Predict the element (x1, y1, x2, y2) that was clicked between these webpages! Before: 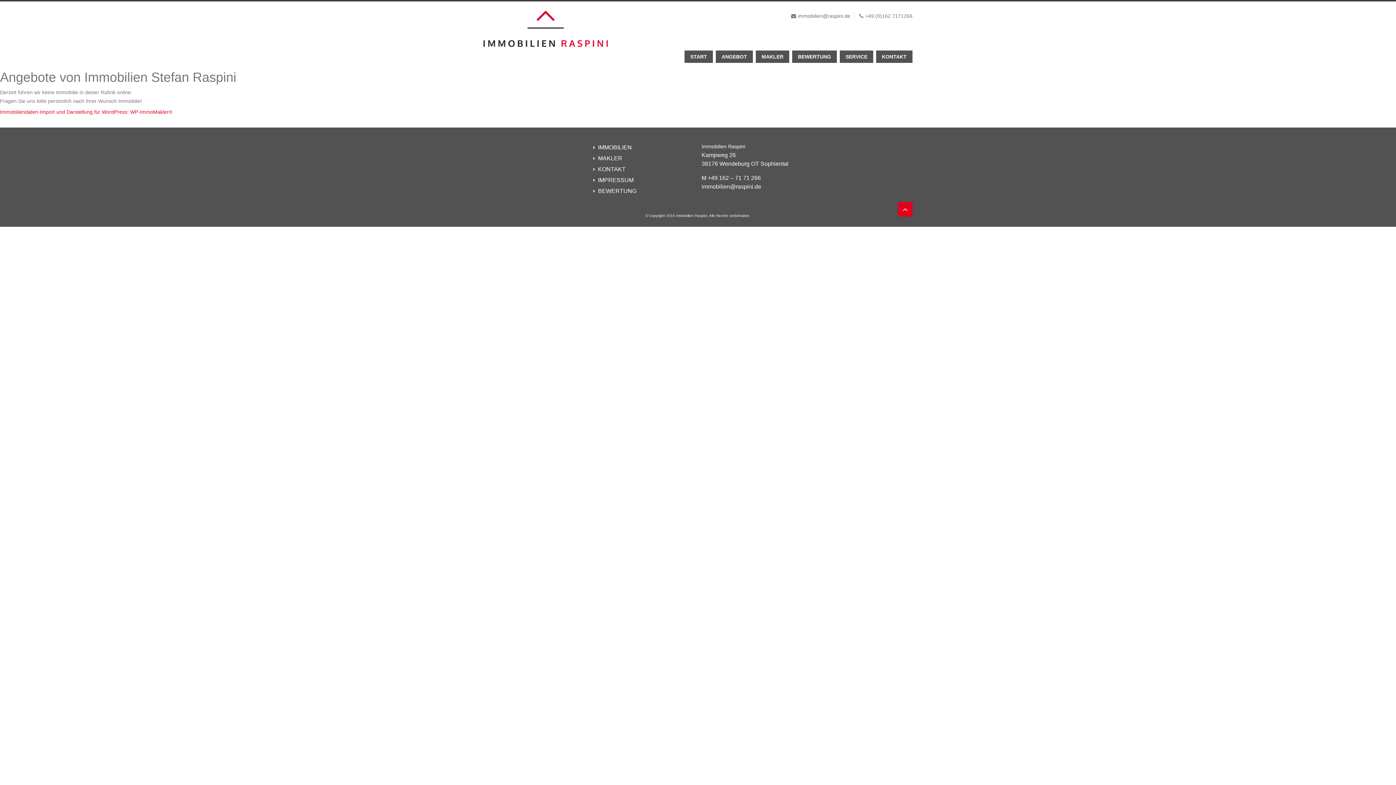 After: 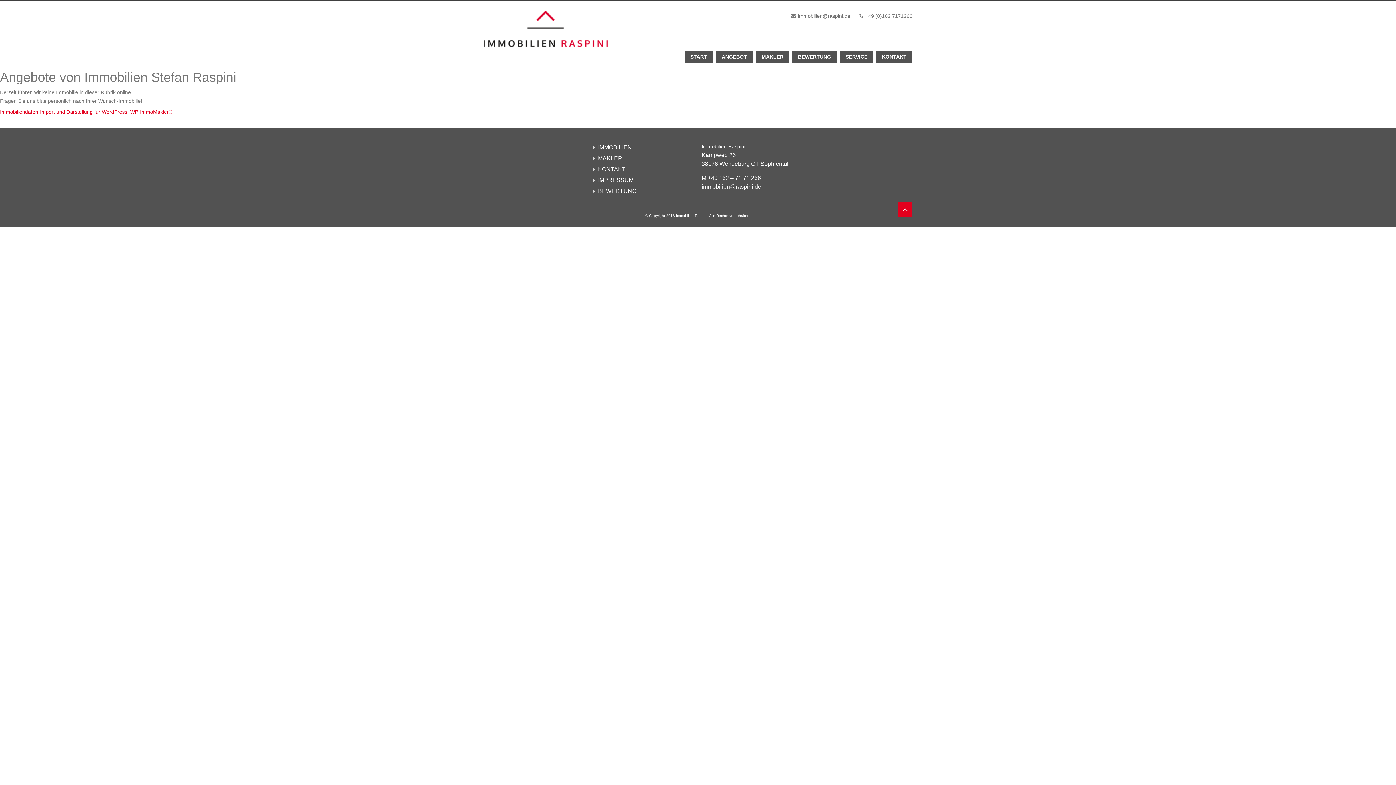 Action: bbox: (701, 183, 761, 189) label: immobilien@raspini.de